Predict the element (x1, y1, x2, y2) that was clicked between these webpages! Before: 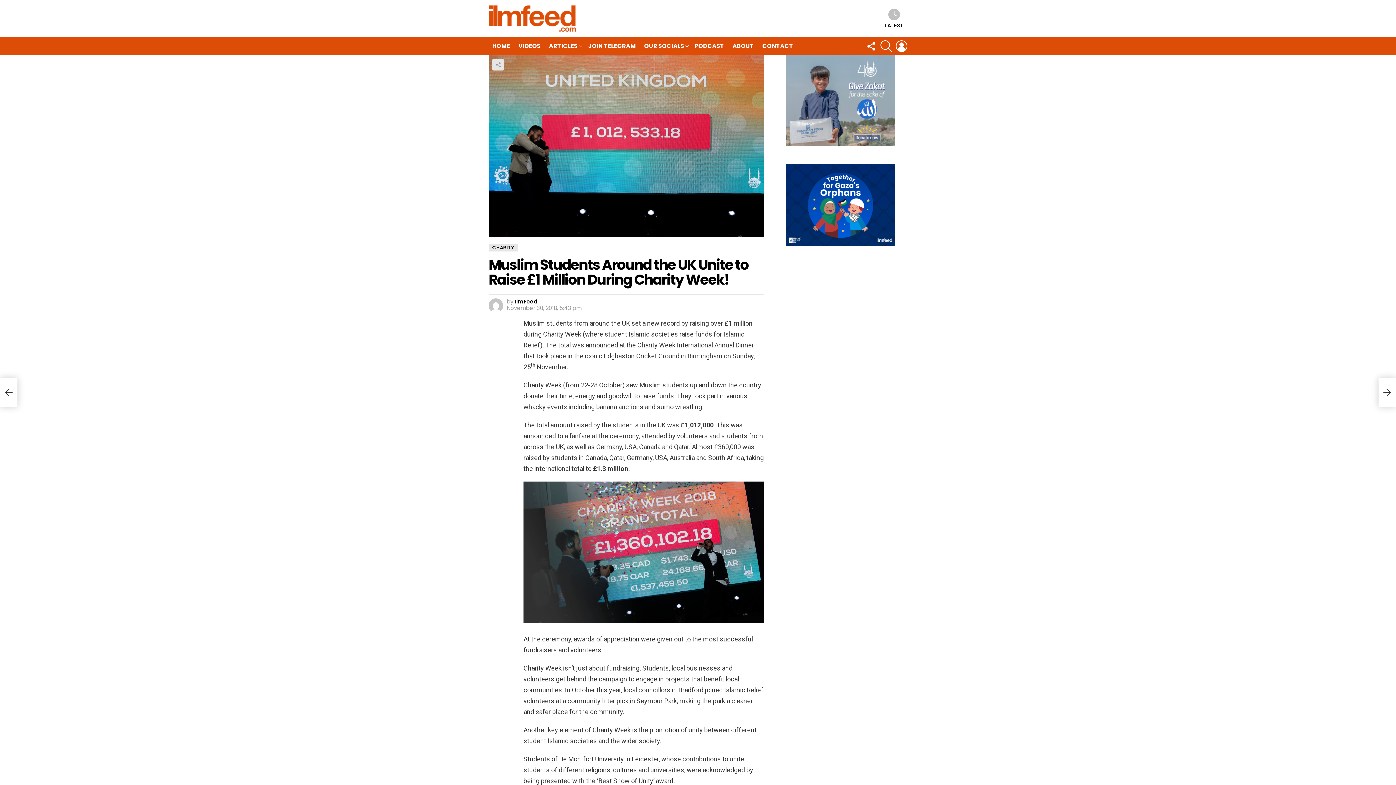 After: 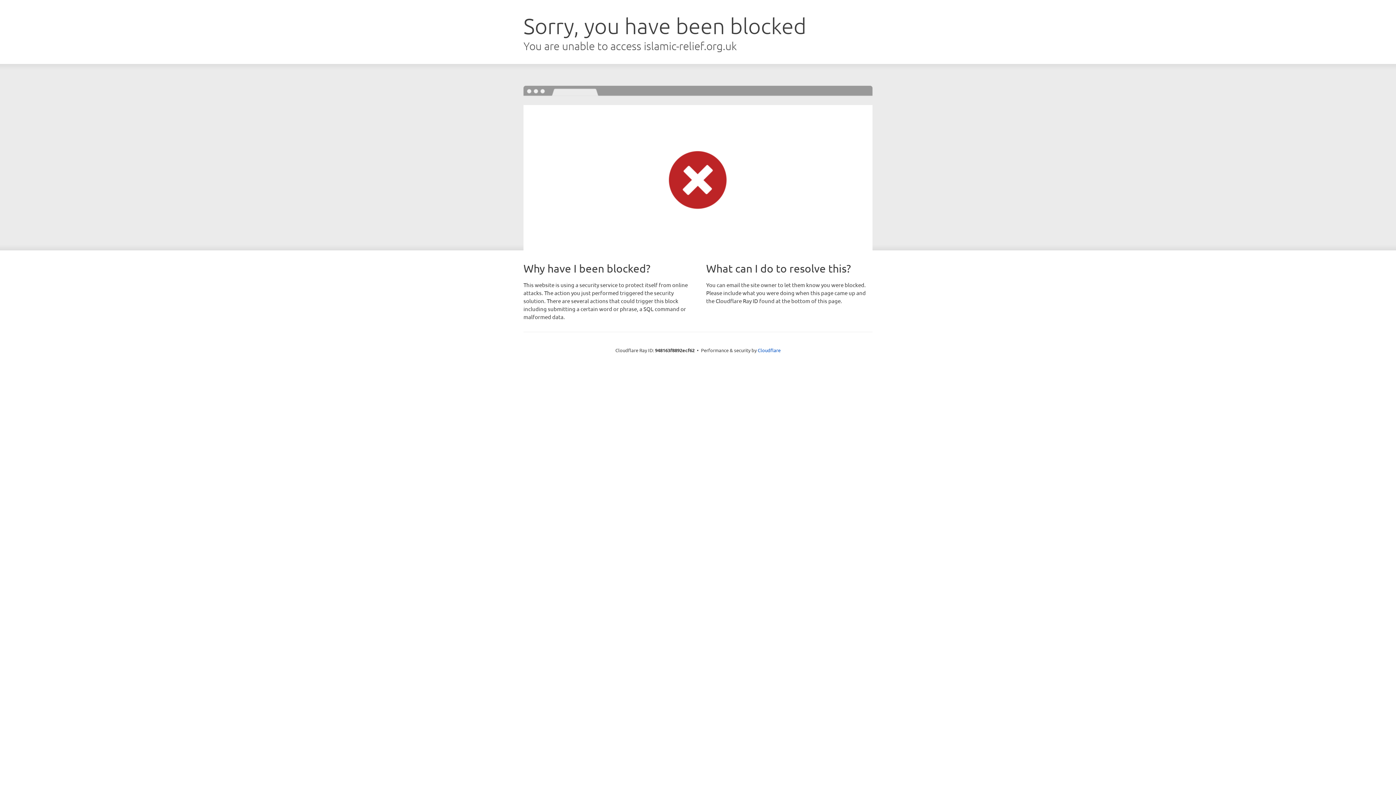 Action: bbox: (786, 141, 895, 147)